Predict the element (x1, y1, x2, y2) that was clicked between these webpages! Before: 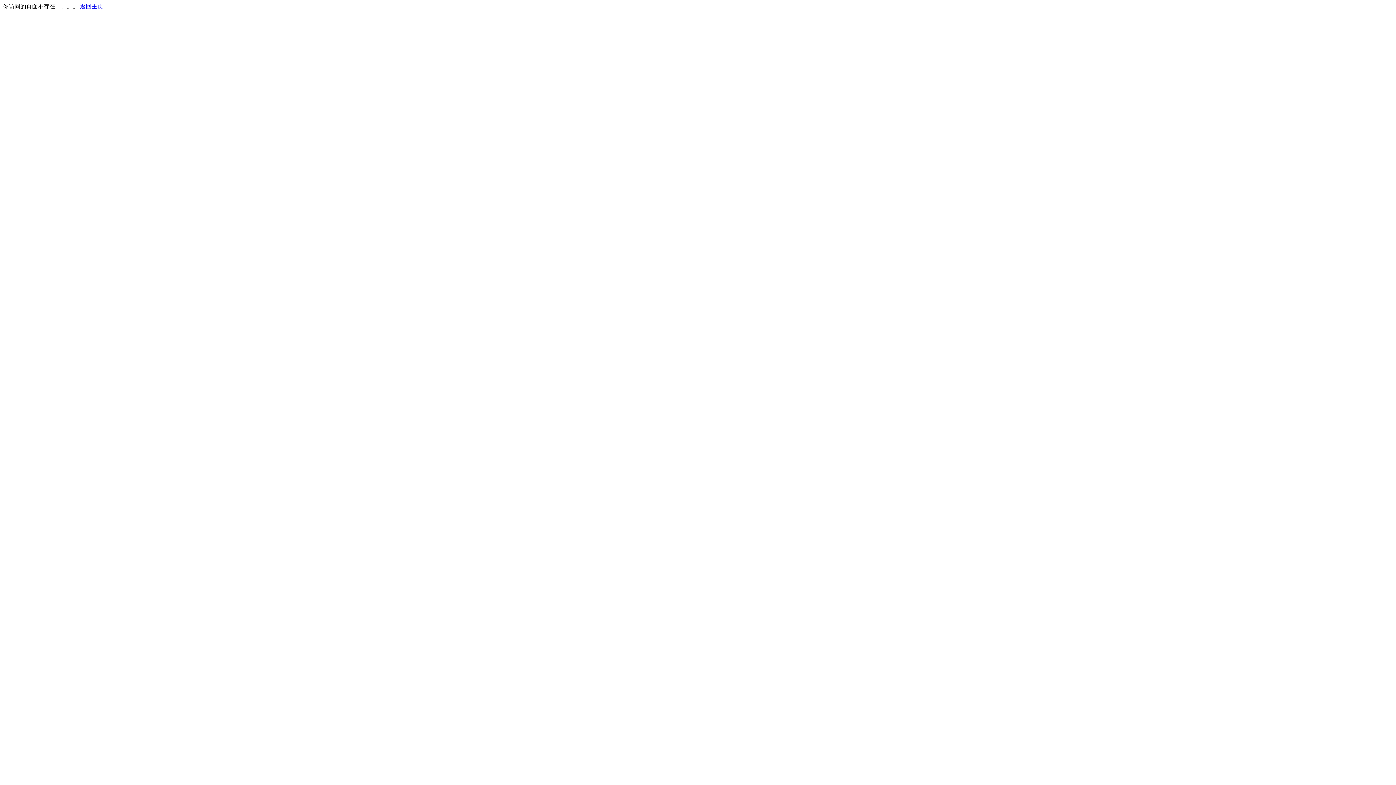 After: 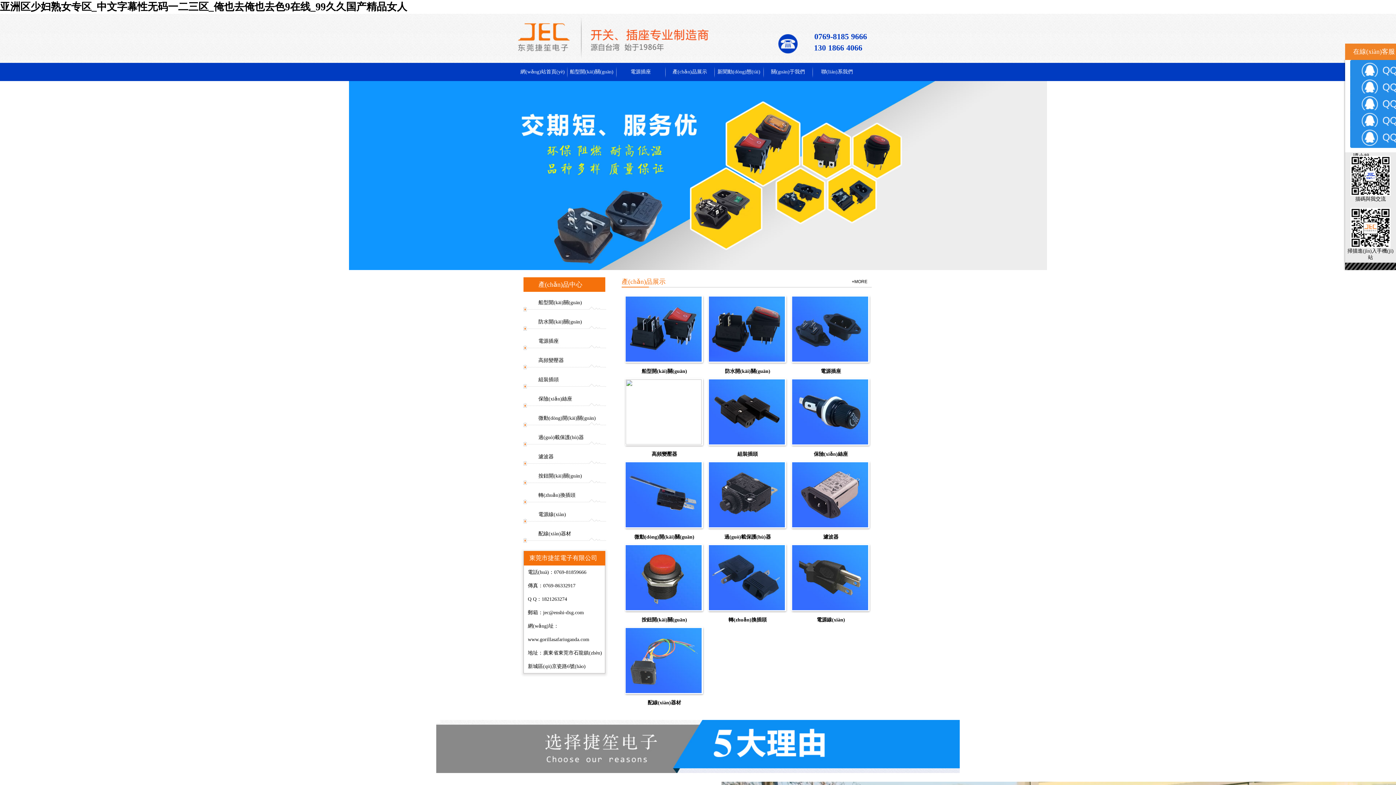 Action: bbox: (80, 3, 103, 9) label: 返回主页